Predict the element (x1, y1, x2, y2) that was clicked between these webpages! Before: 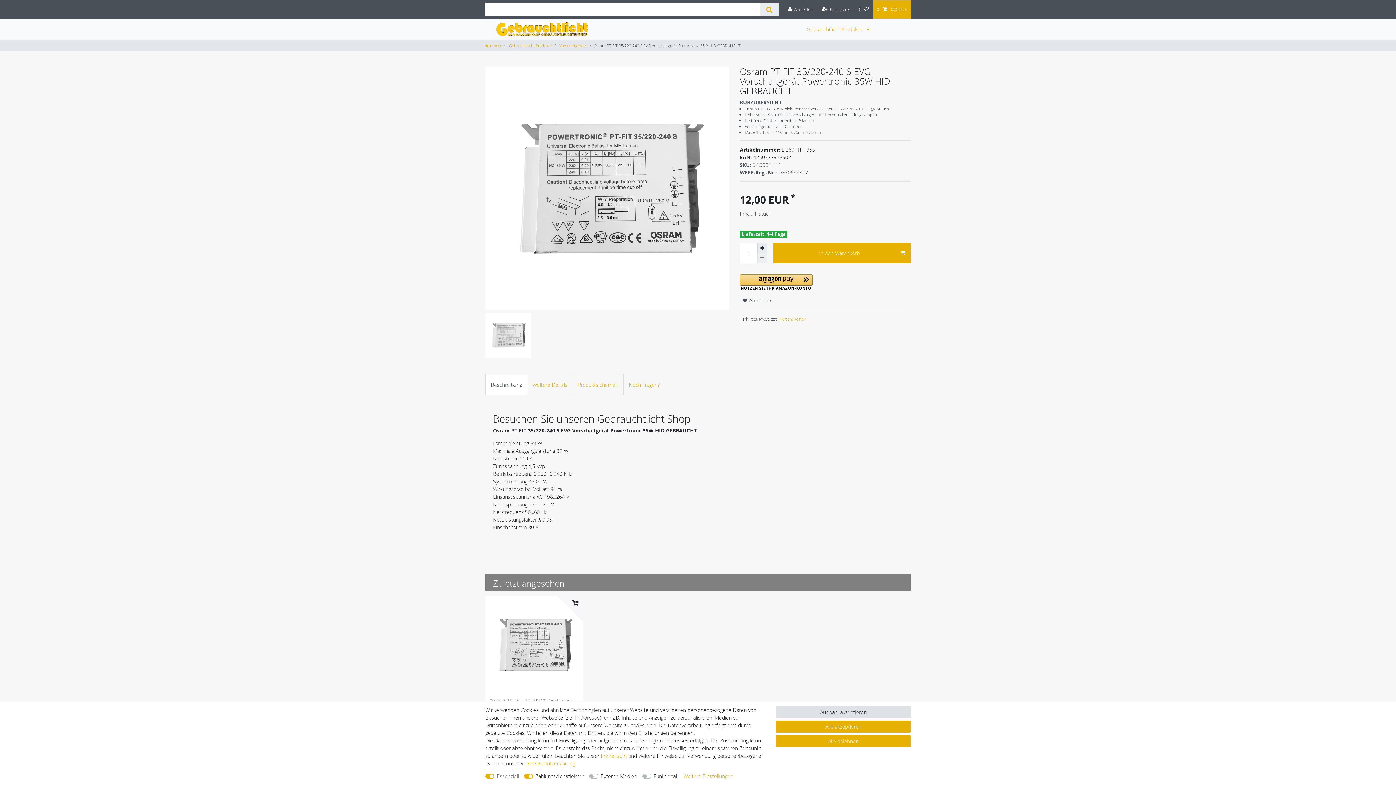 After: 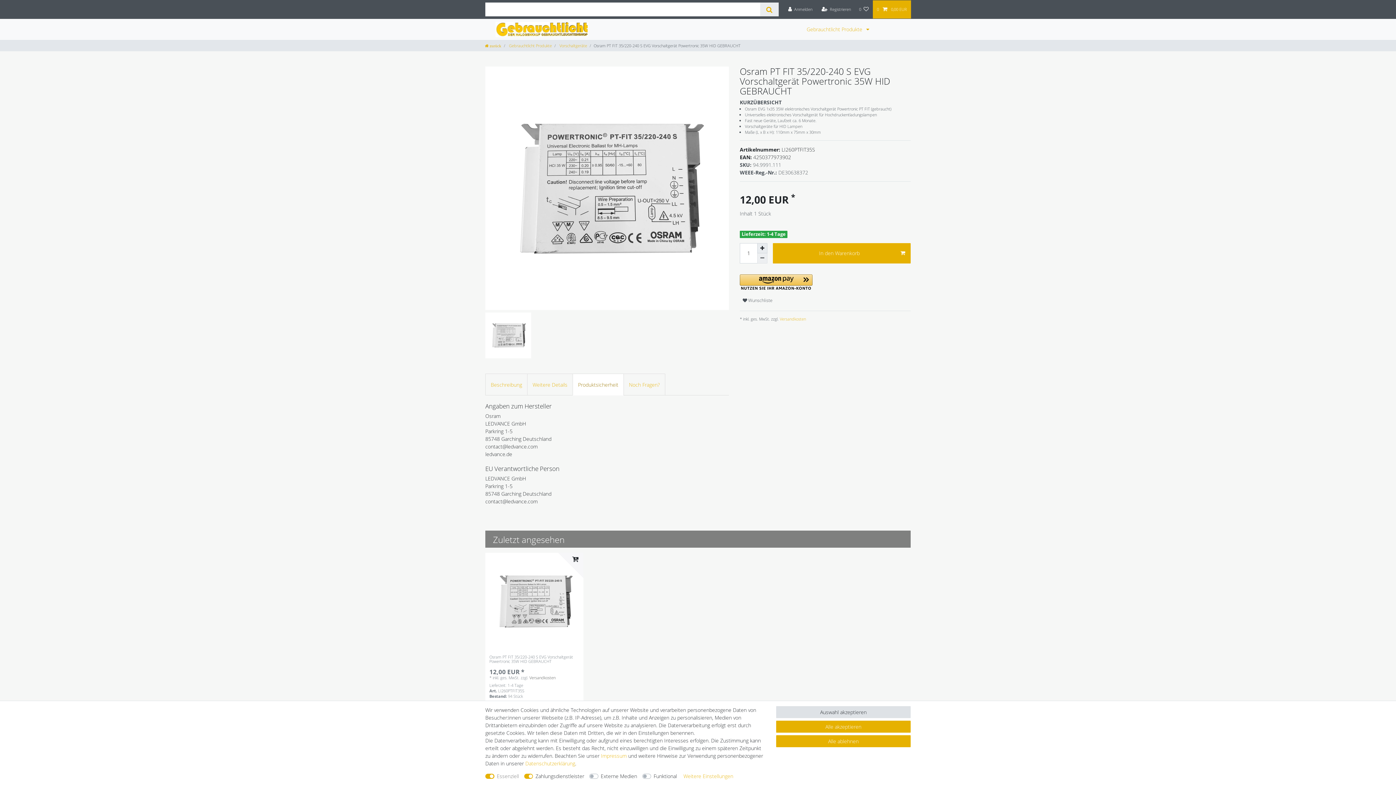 Action: bbox: (572, 373, 624, 395) label: Produktsicherheit